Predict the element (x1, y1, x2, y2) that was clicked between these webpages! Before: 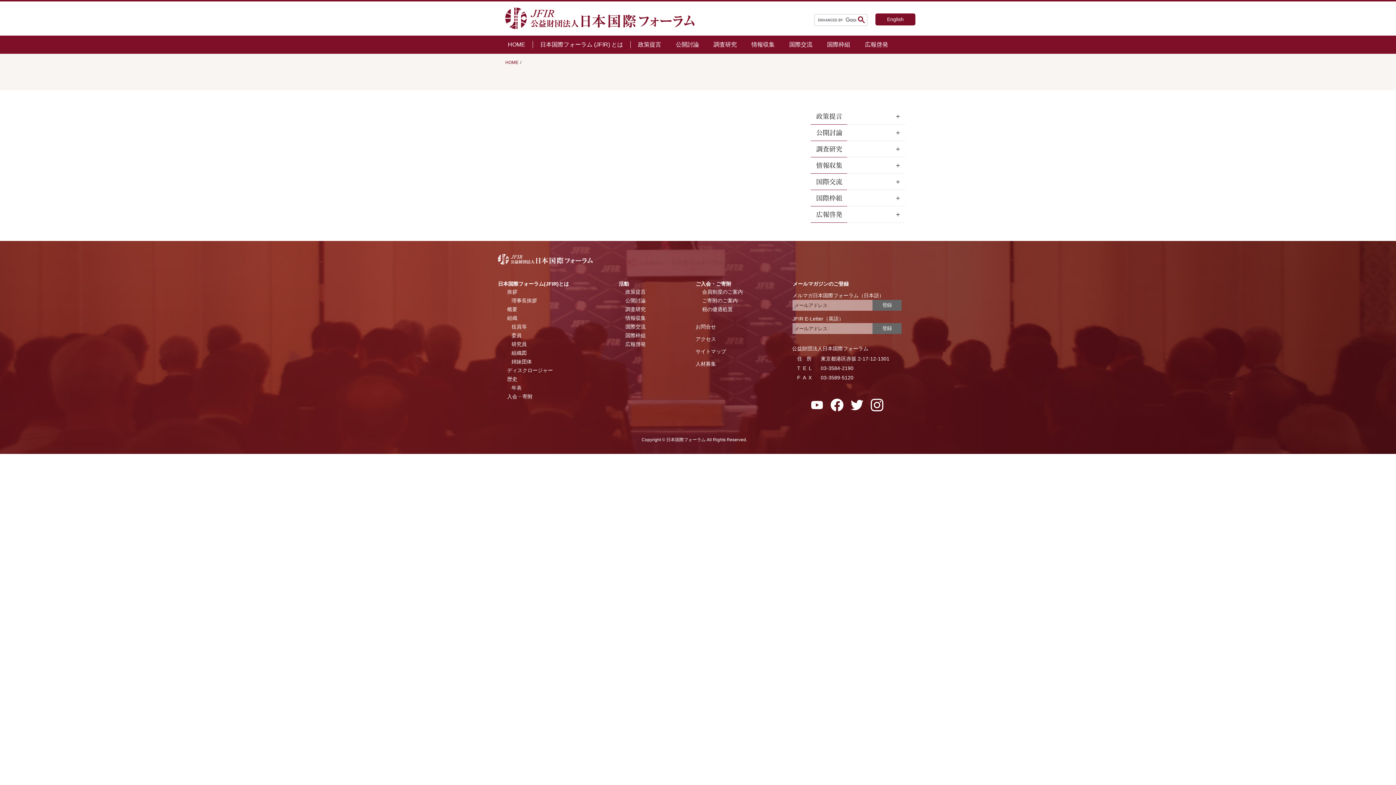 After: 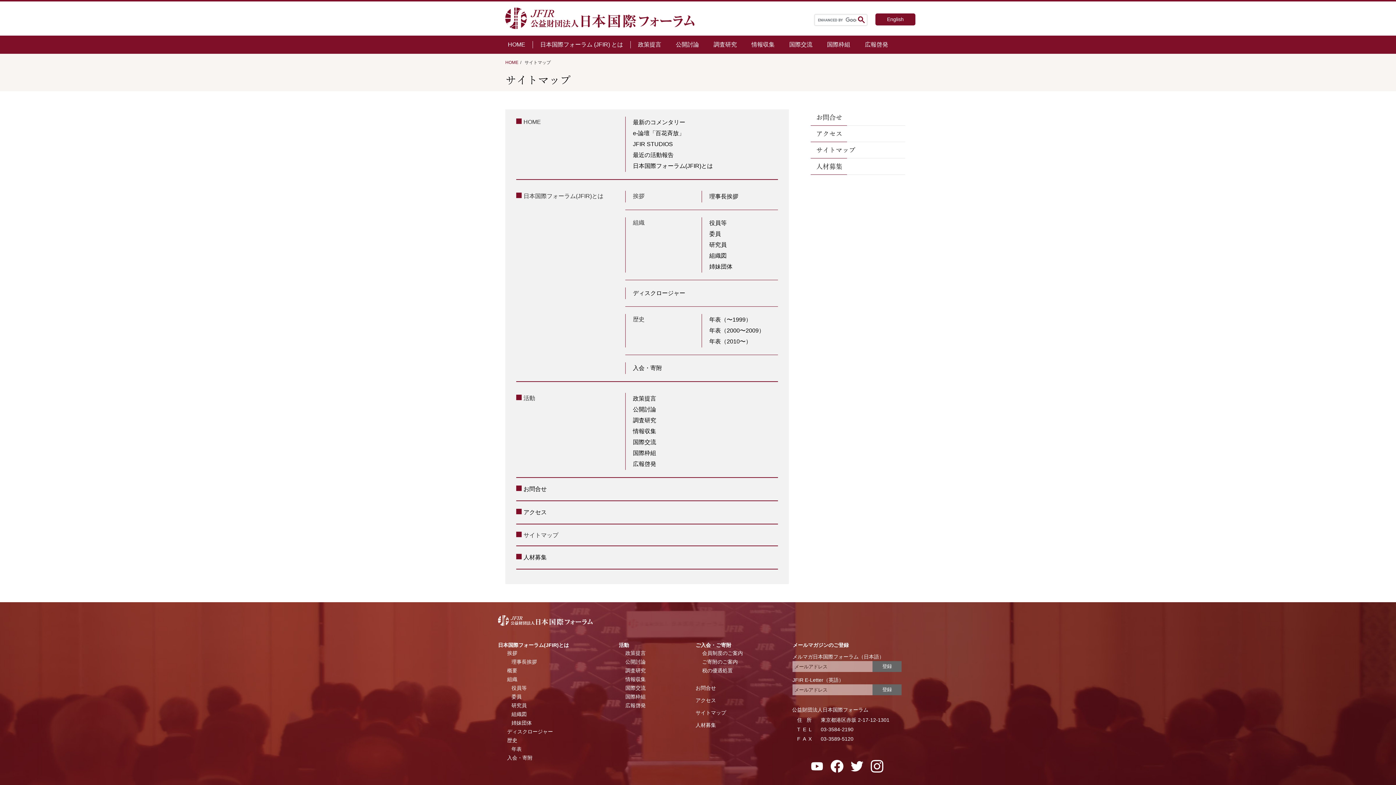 Action: bbox: (695, 348, 726, 354) label: サイトマップ